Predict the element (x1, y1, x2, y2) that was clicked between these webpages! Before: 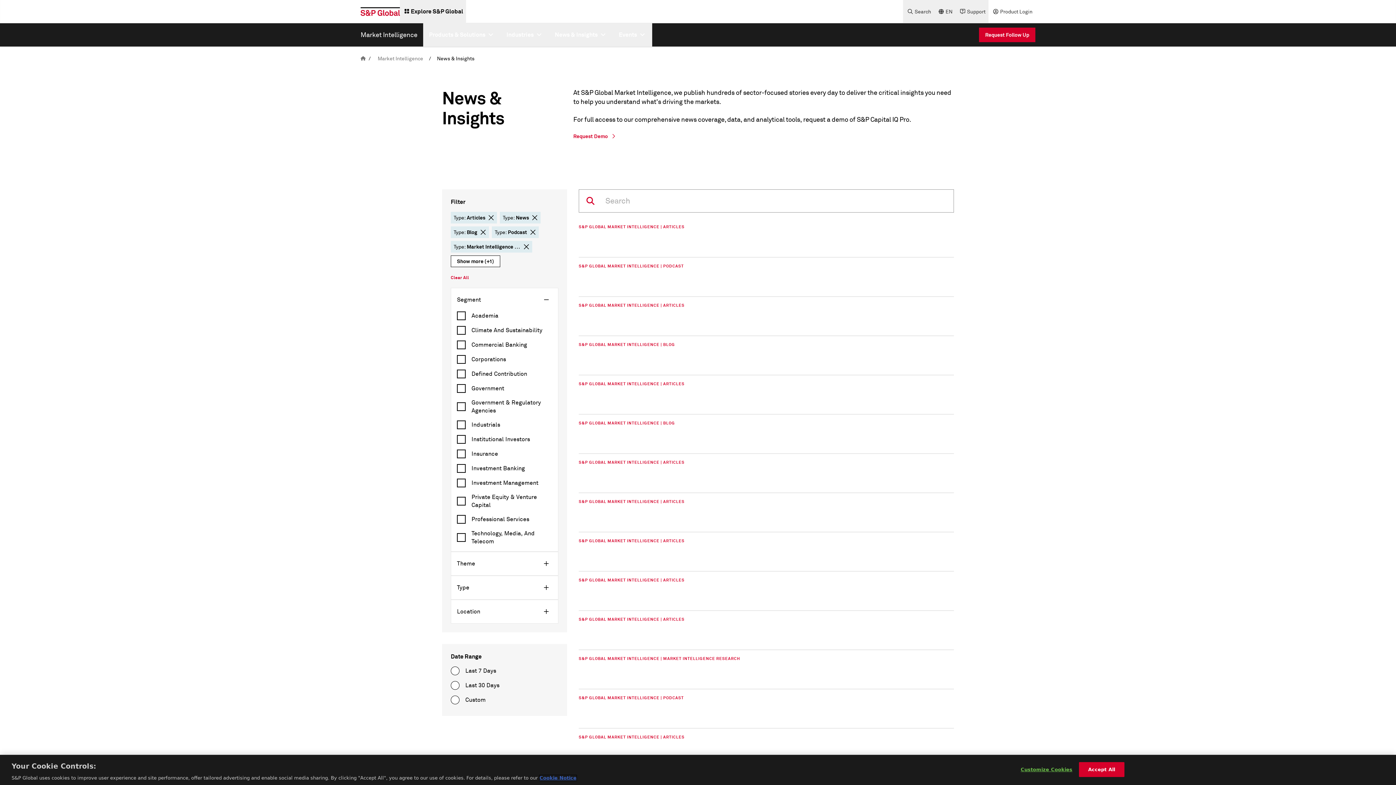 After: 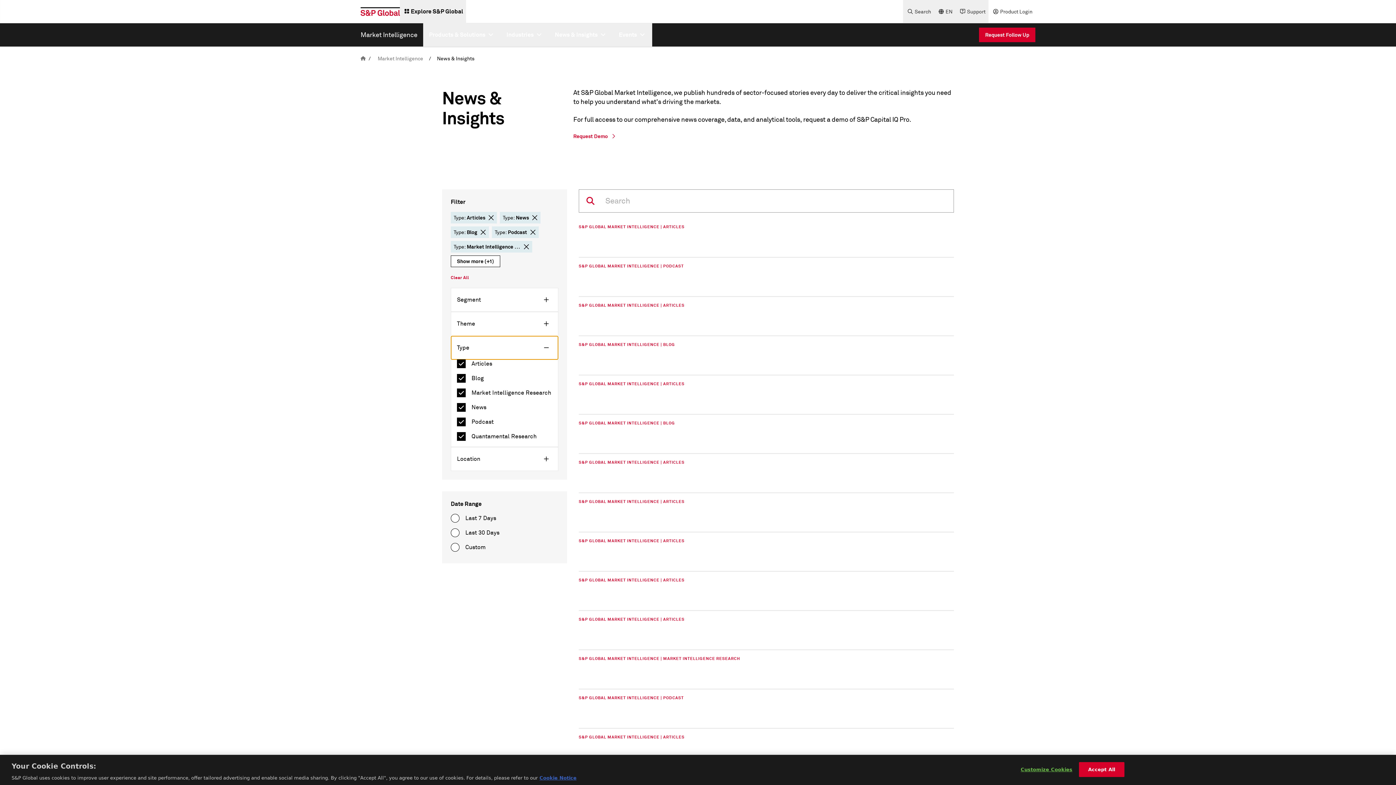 Action: bbox: (451, 576, 558, 599) label: Type